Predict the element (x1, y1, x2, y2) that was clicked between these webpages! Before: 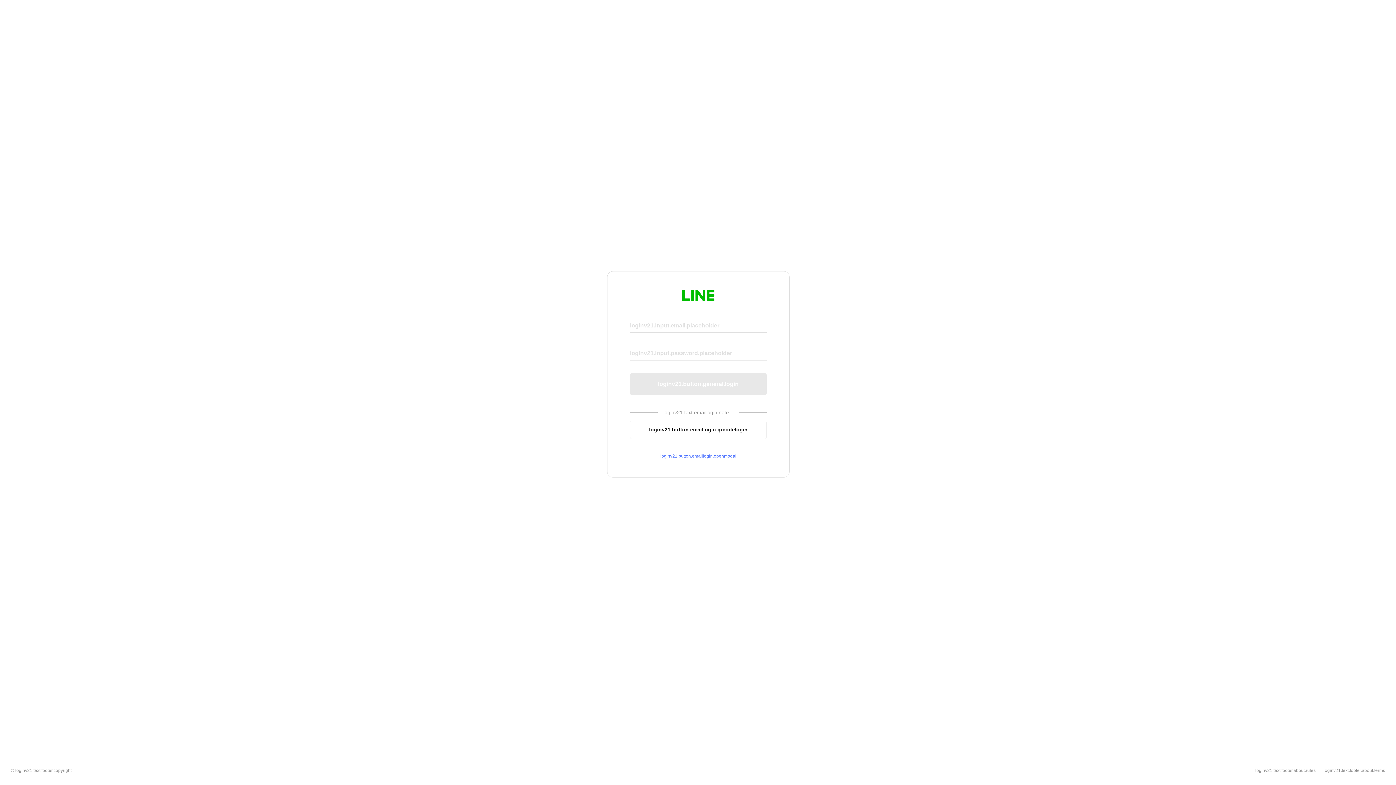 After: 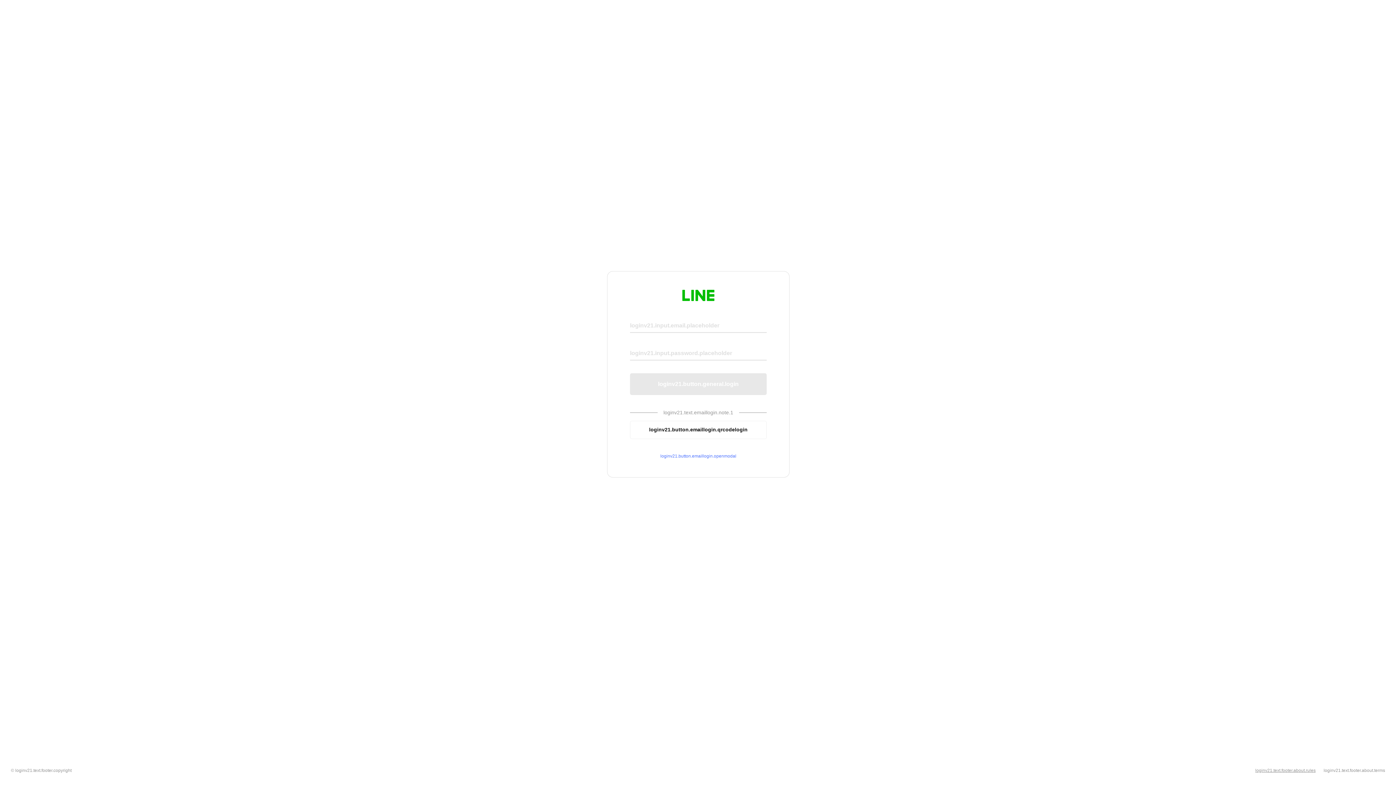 Action: label: loginv21.text.footer.about.rules bbox: (1255, 768, 1316, 773)